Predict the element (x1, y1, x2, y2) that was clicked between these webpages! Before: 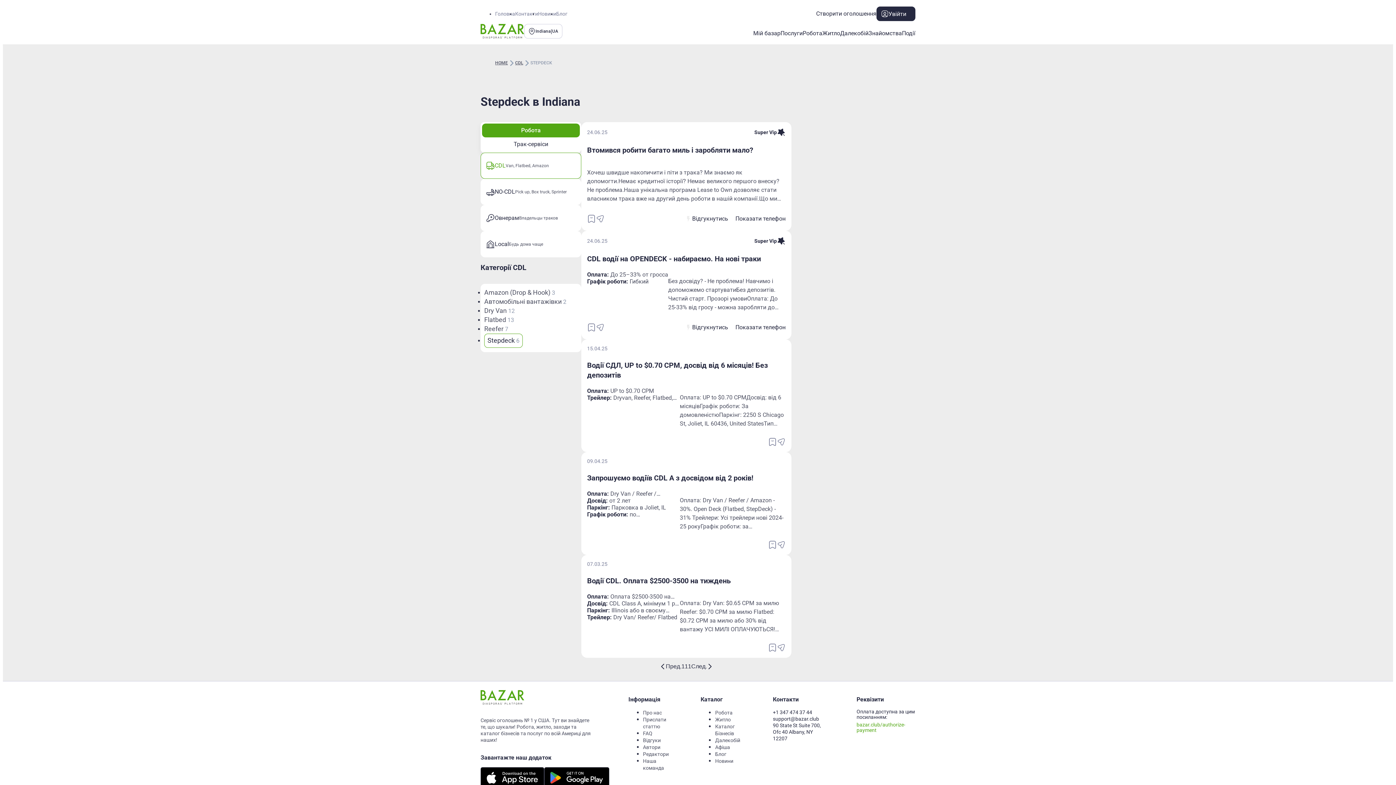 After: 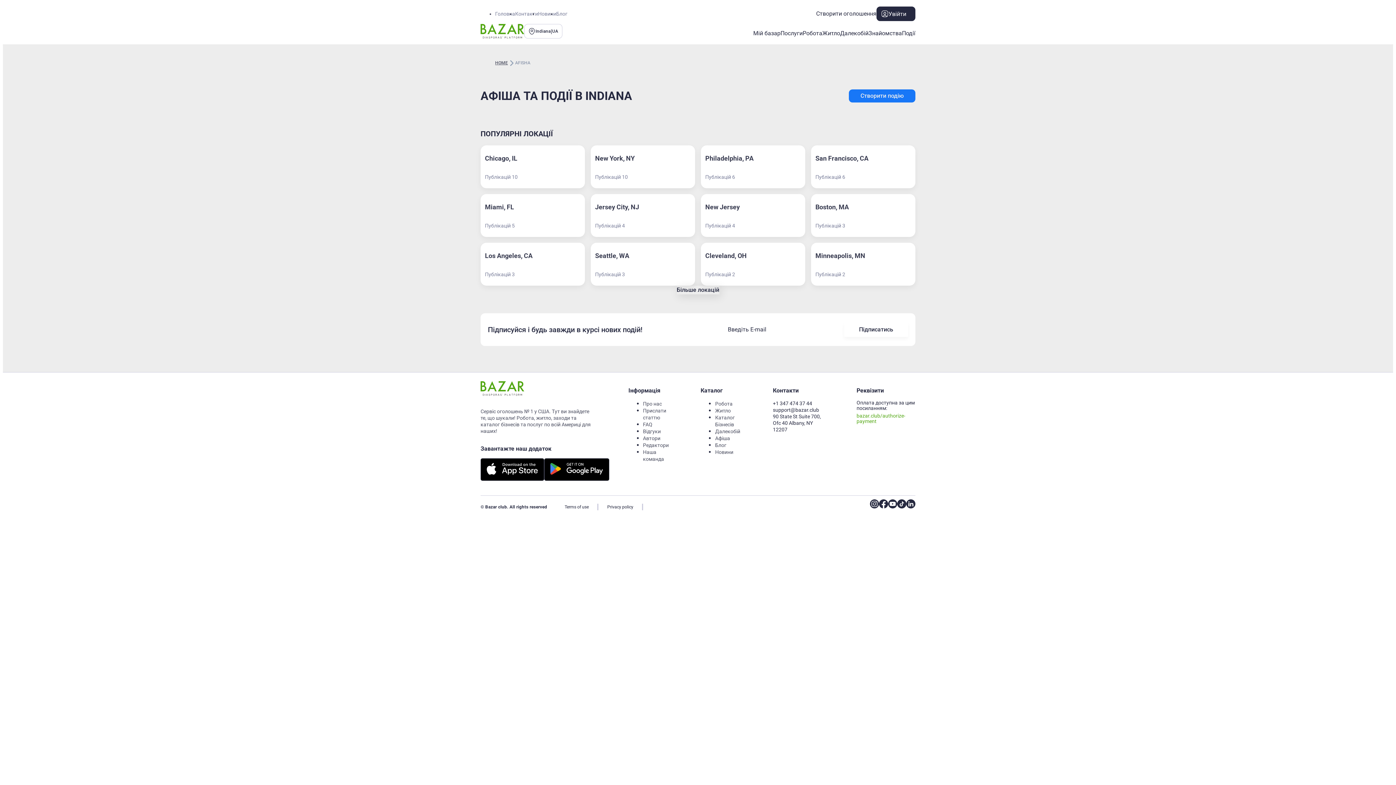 Action: label: Події bbox: (902, 29, 915, 37)